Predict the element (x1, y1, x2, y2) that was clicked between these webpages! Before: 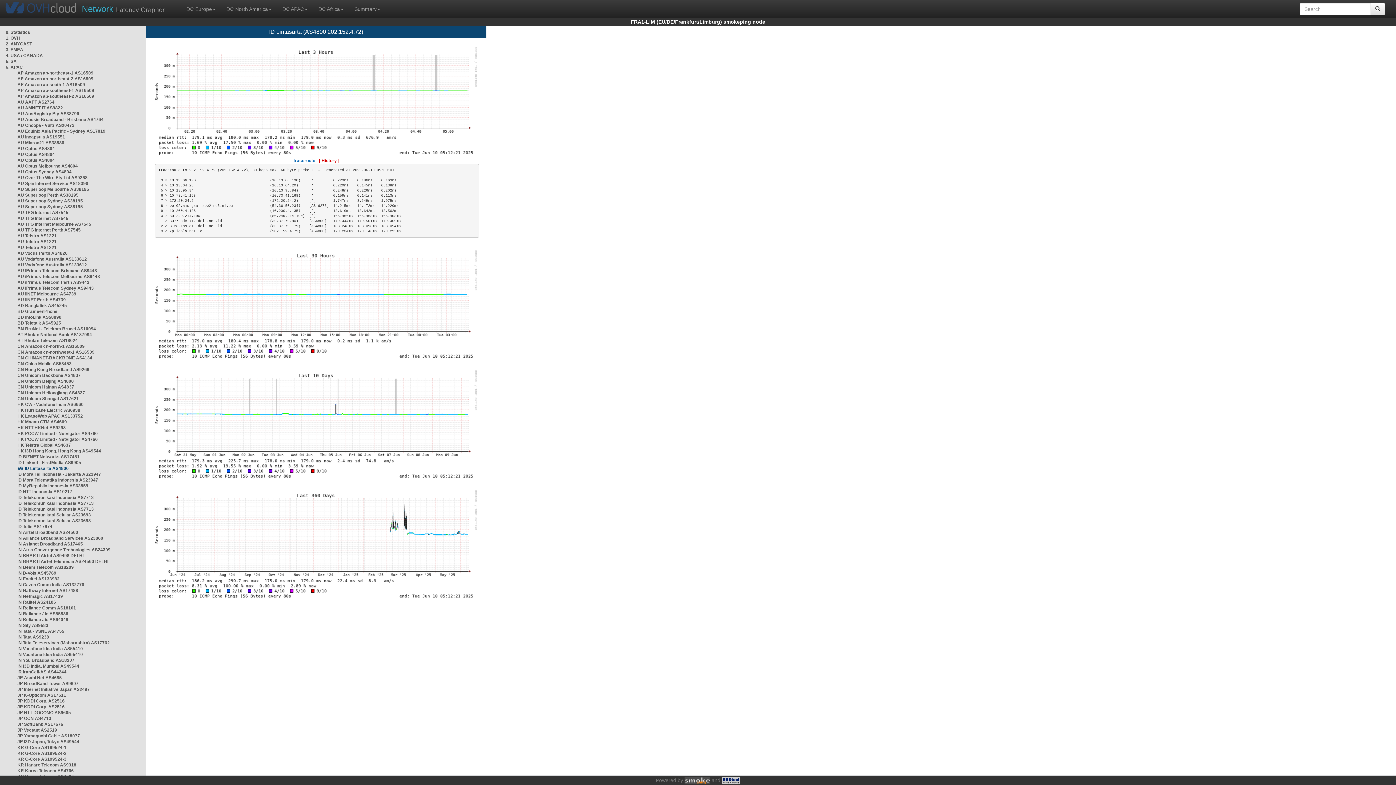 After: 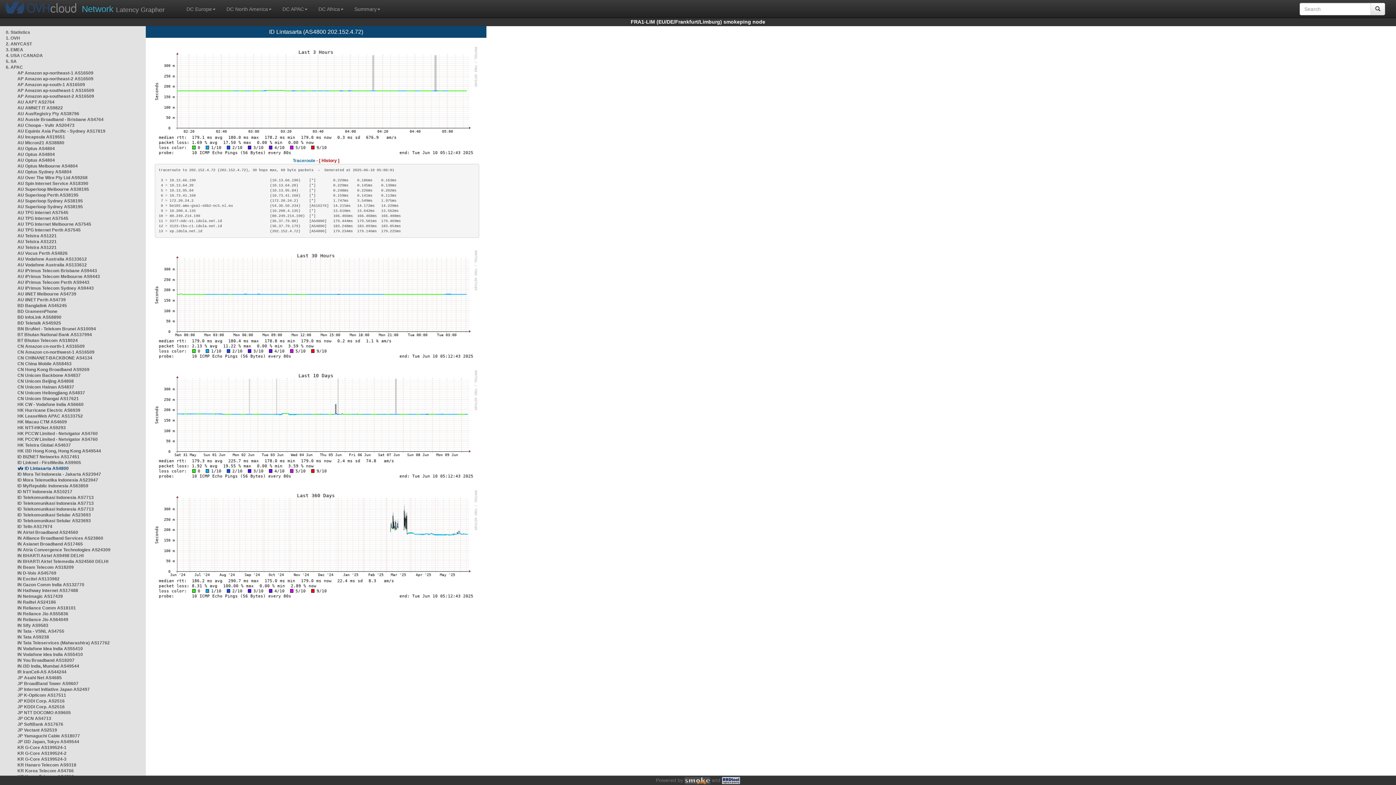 Action: label: ID Lintasarta AS4800 bbox: (17, 466, 68, 471)